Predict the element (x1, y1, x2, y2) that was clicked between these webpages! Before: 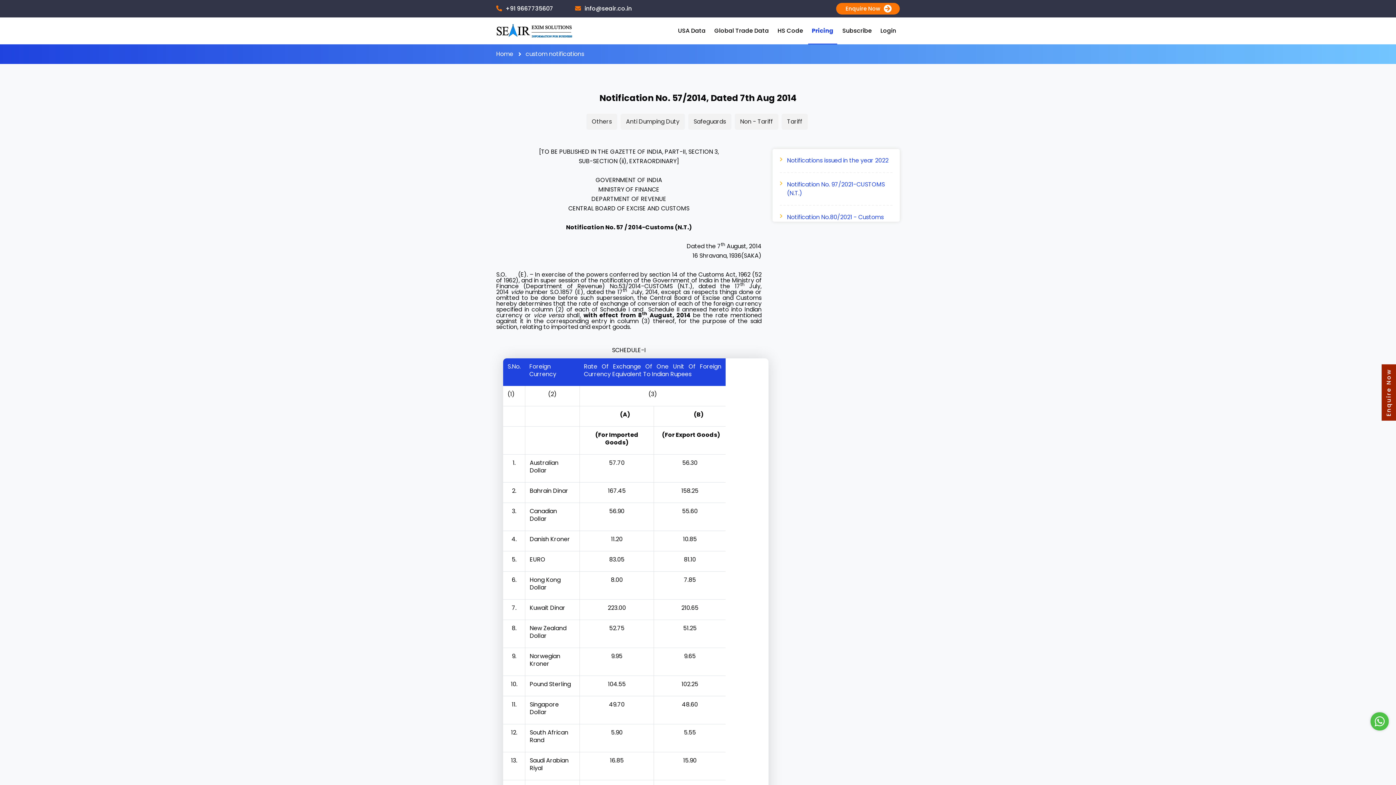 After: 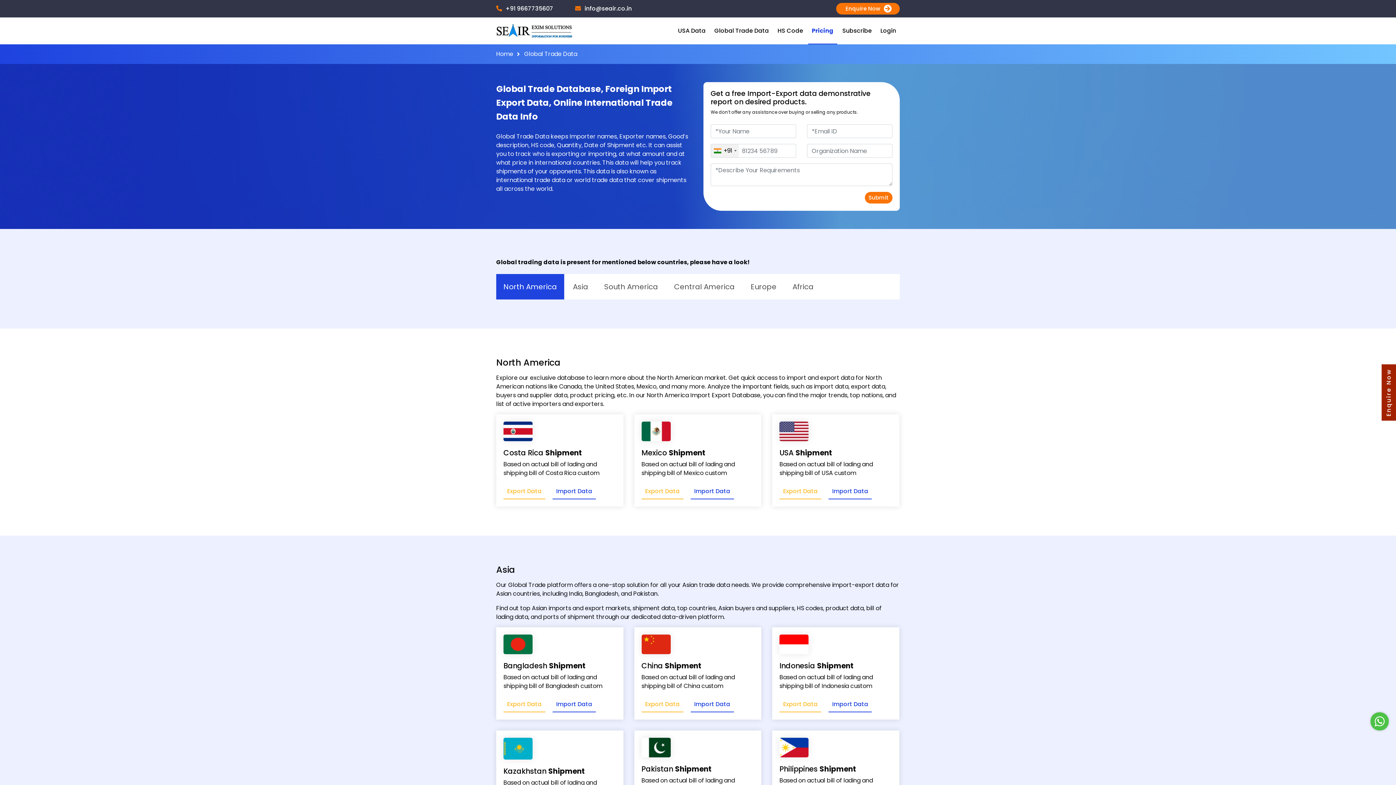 Action: bbox: (710, 17, 772, 44) label: Global Trade Data